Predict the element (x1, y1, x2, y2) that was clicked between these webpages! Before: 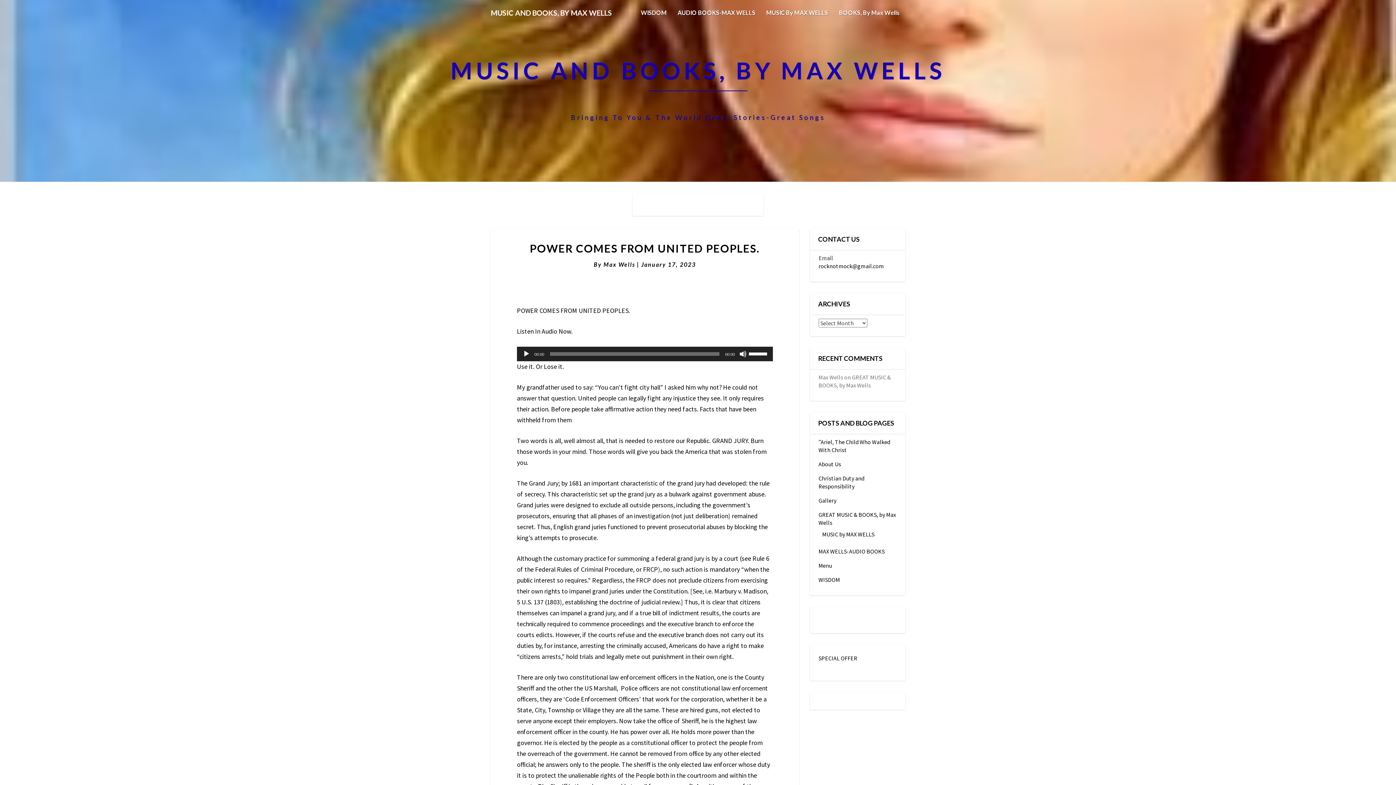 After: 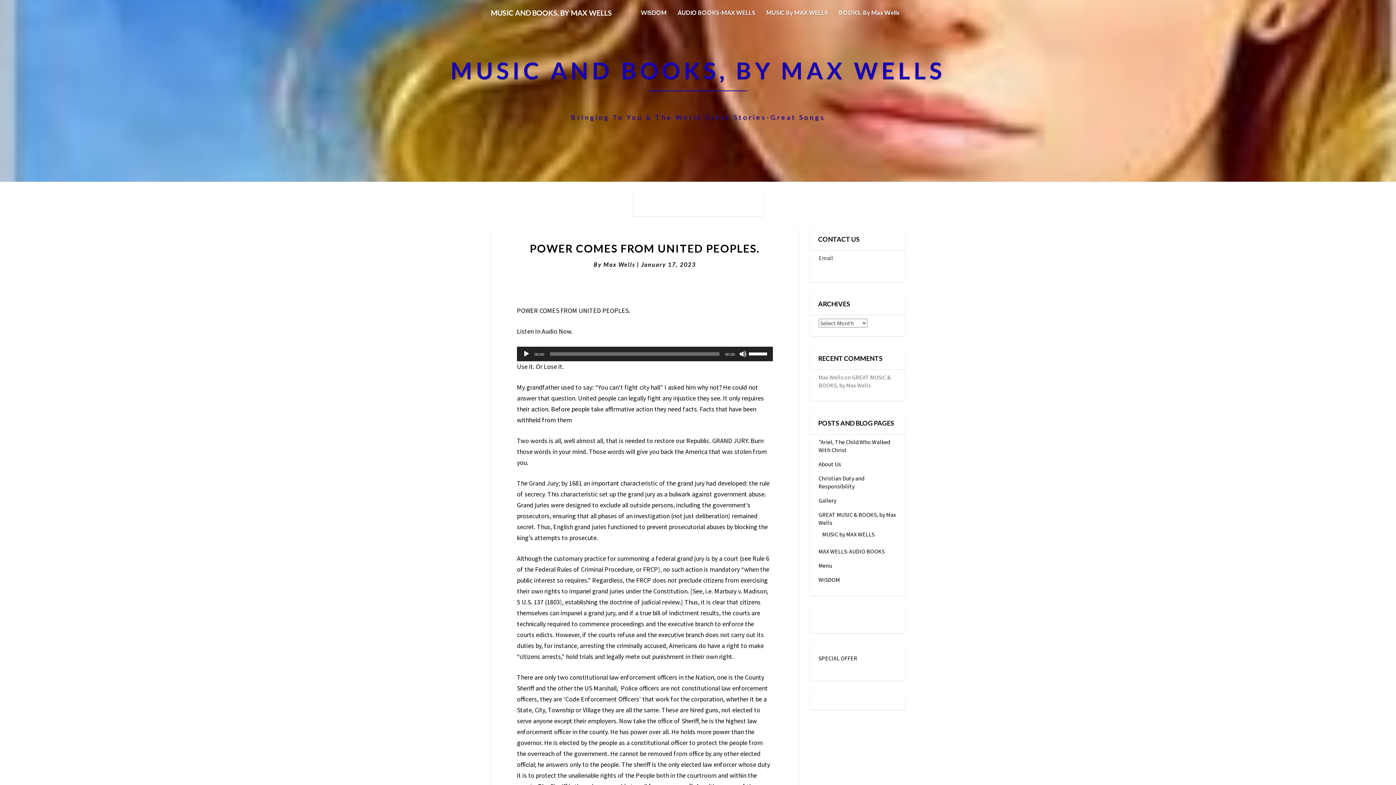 Action: bbox: (818, 262, 884, 269) label: rocknotmock@gmail.com